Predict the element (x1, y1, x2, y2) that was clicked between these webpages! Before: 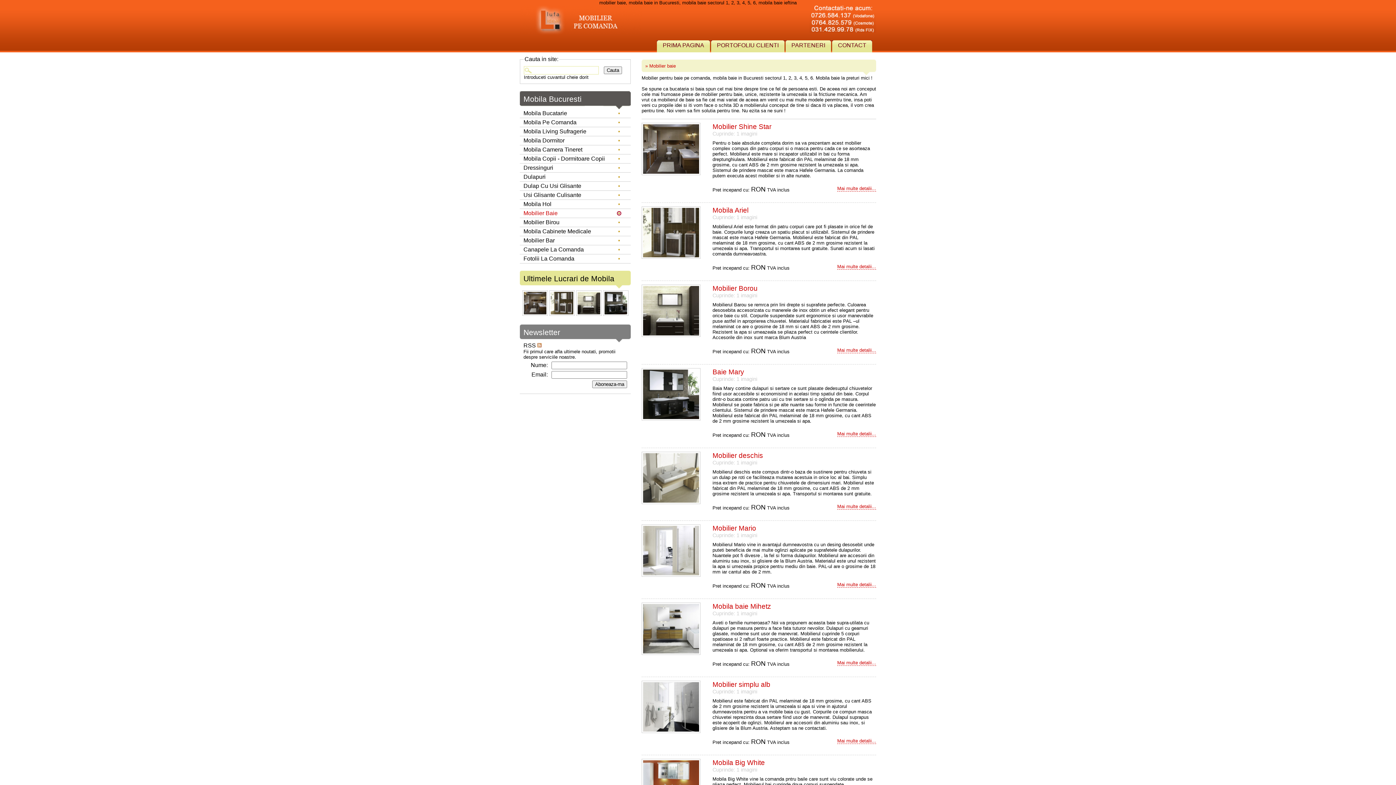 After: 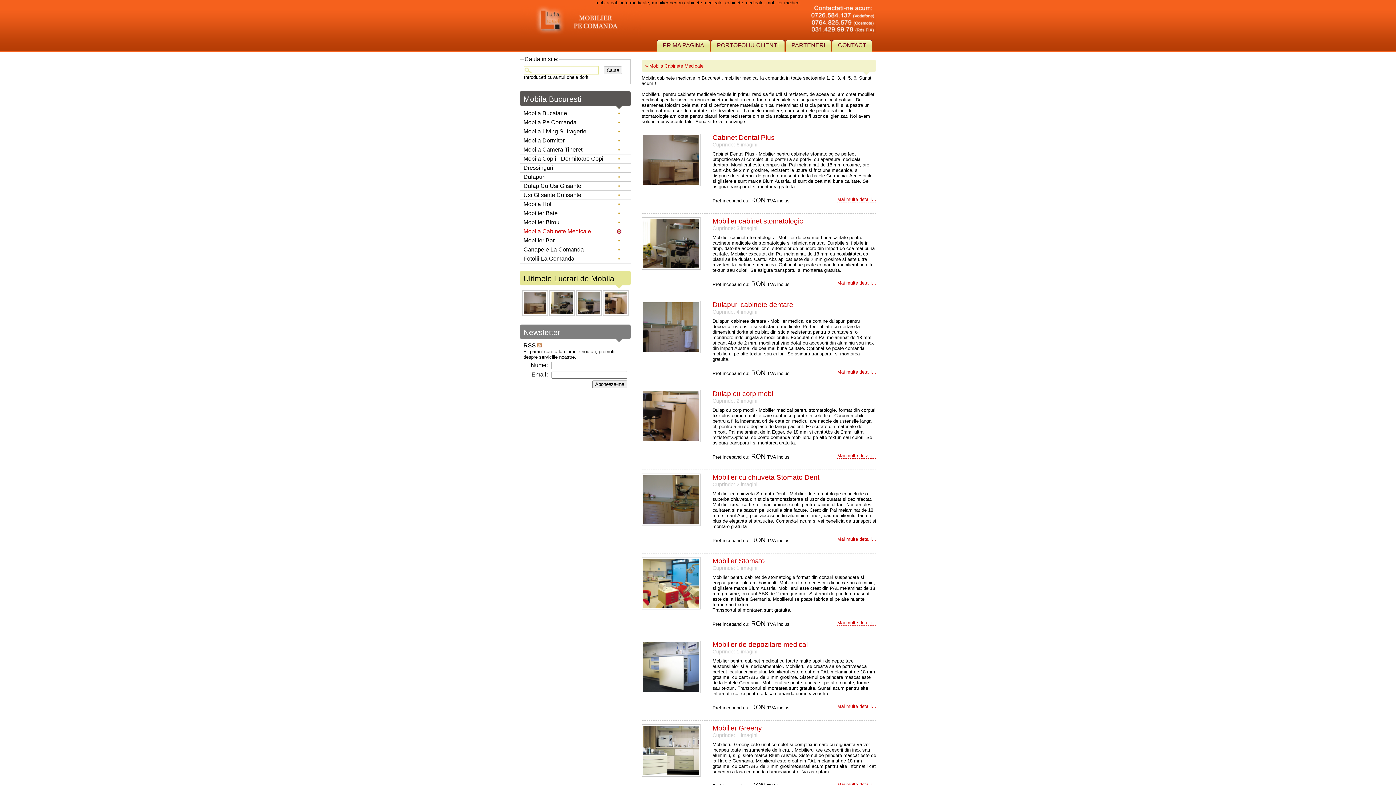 Action: bbox: (523, 228, 630, 234) label: Mobila Cabinete Medicale